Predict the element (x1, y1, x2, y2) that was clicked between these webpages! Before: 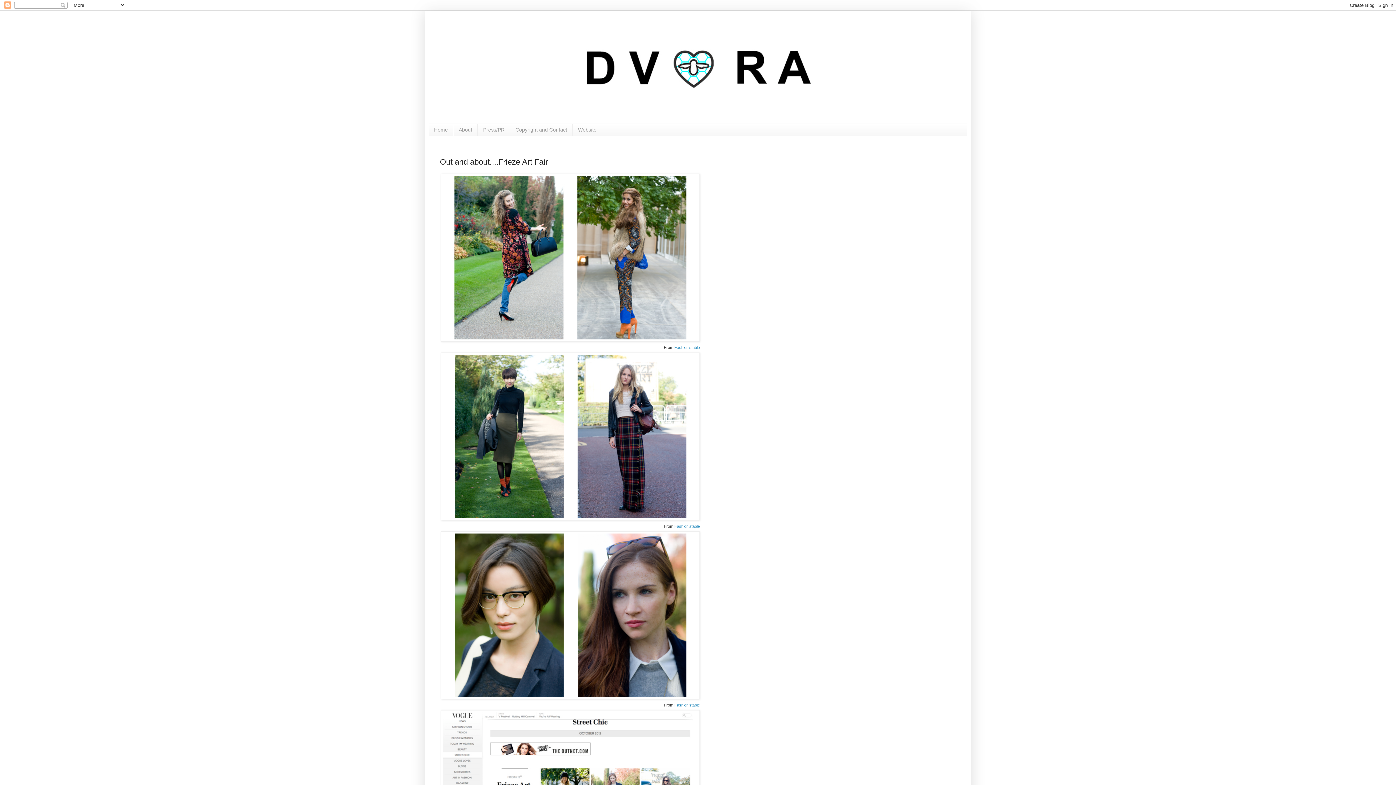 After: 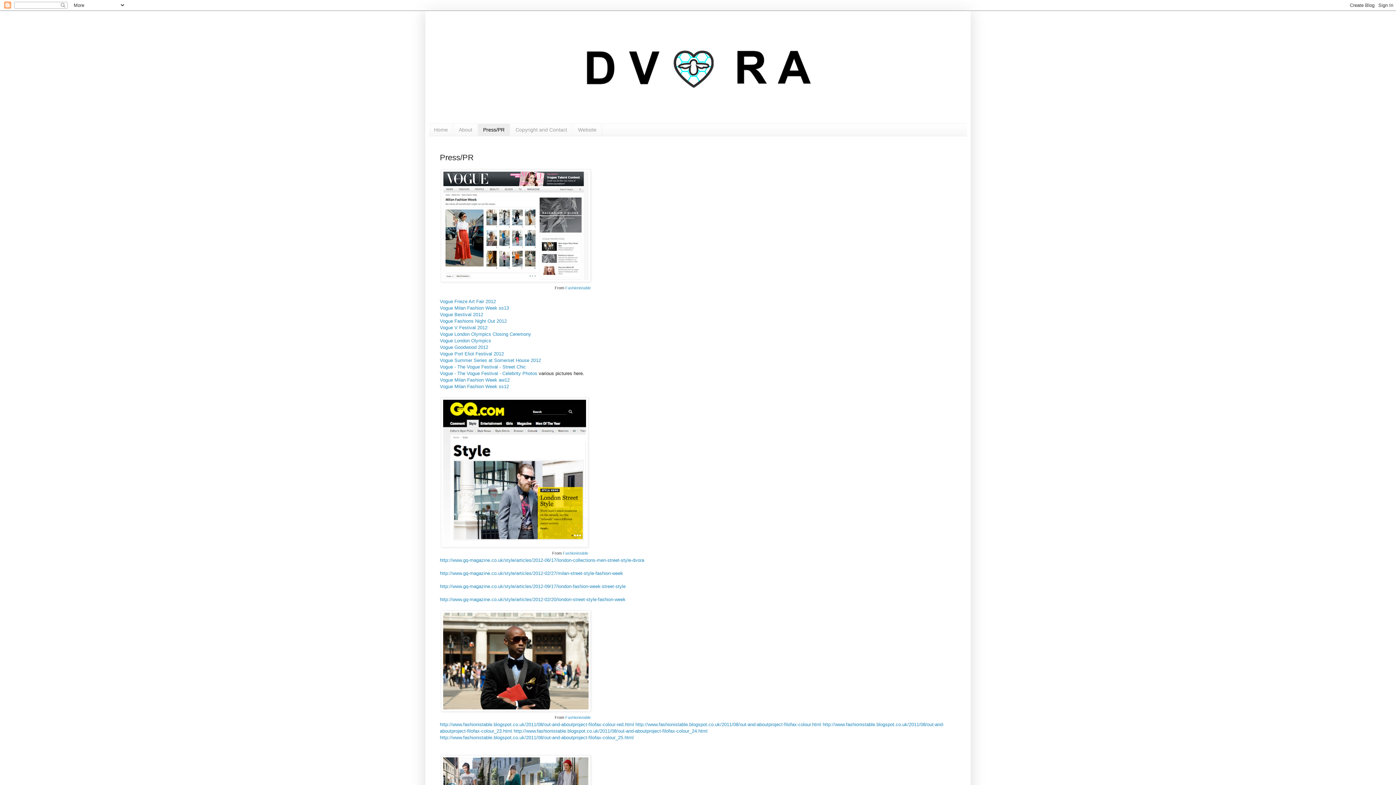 Action: bbox: (477, 124, 510, 135) label: Press/PR